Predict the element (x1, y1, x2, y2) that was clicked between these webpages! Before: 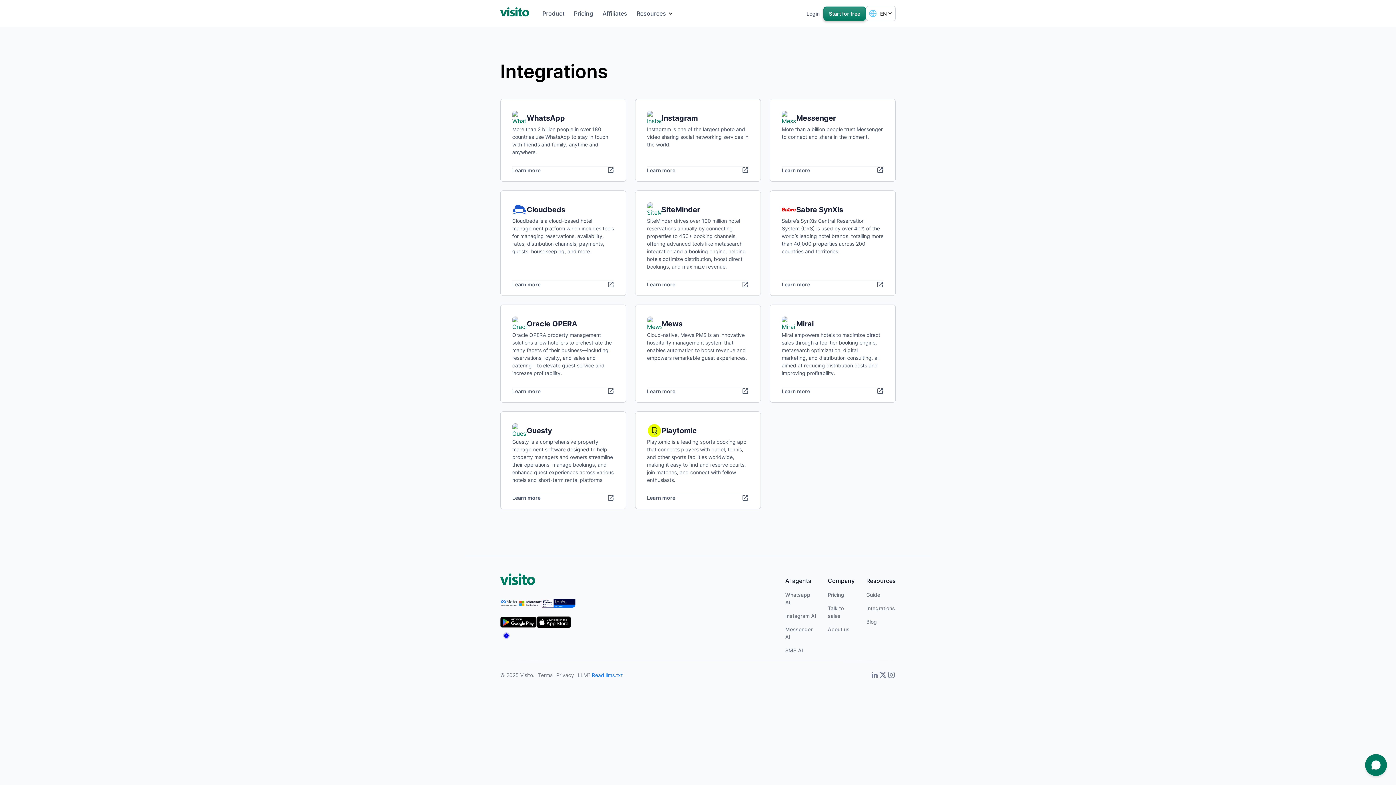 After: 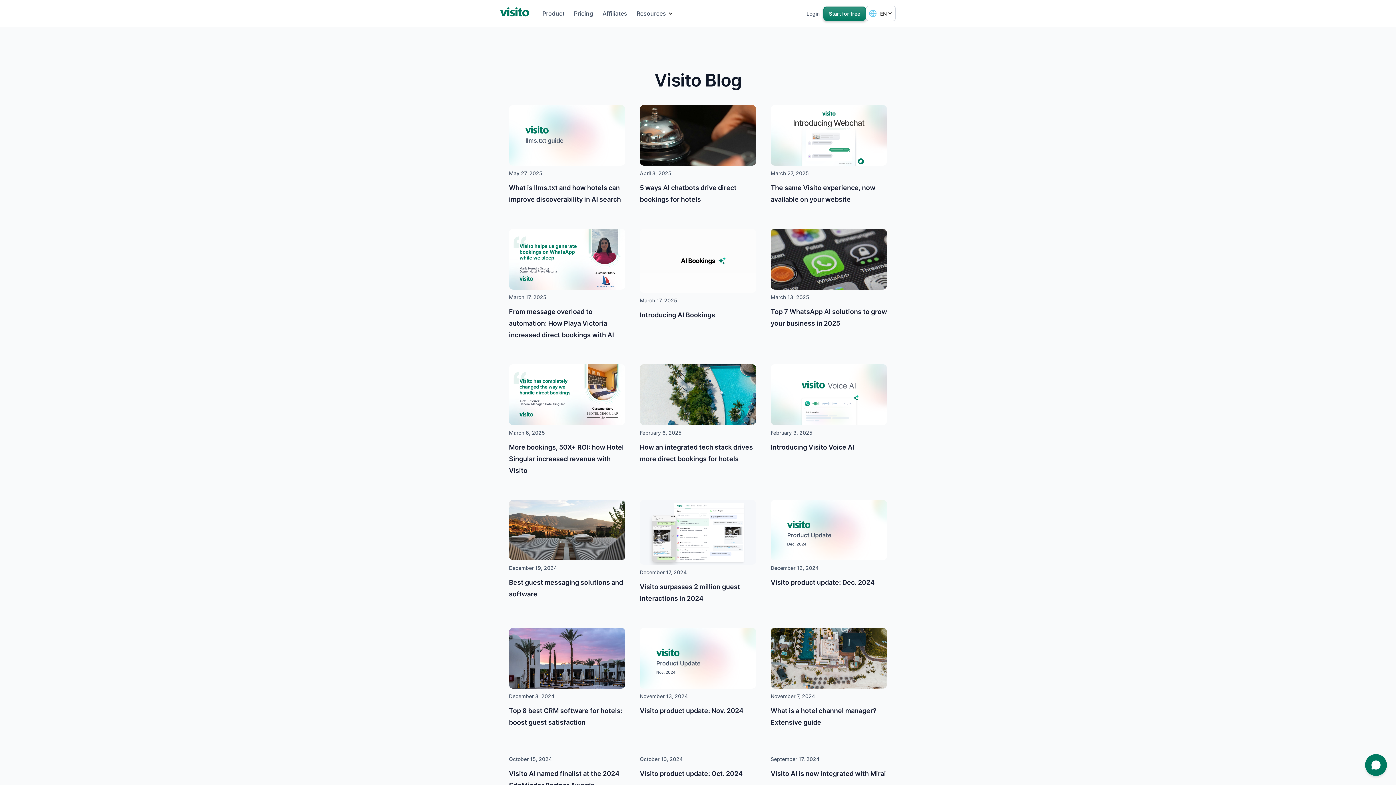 Action: label: Blog bbox: (866, 615, 877, 628)